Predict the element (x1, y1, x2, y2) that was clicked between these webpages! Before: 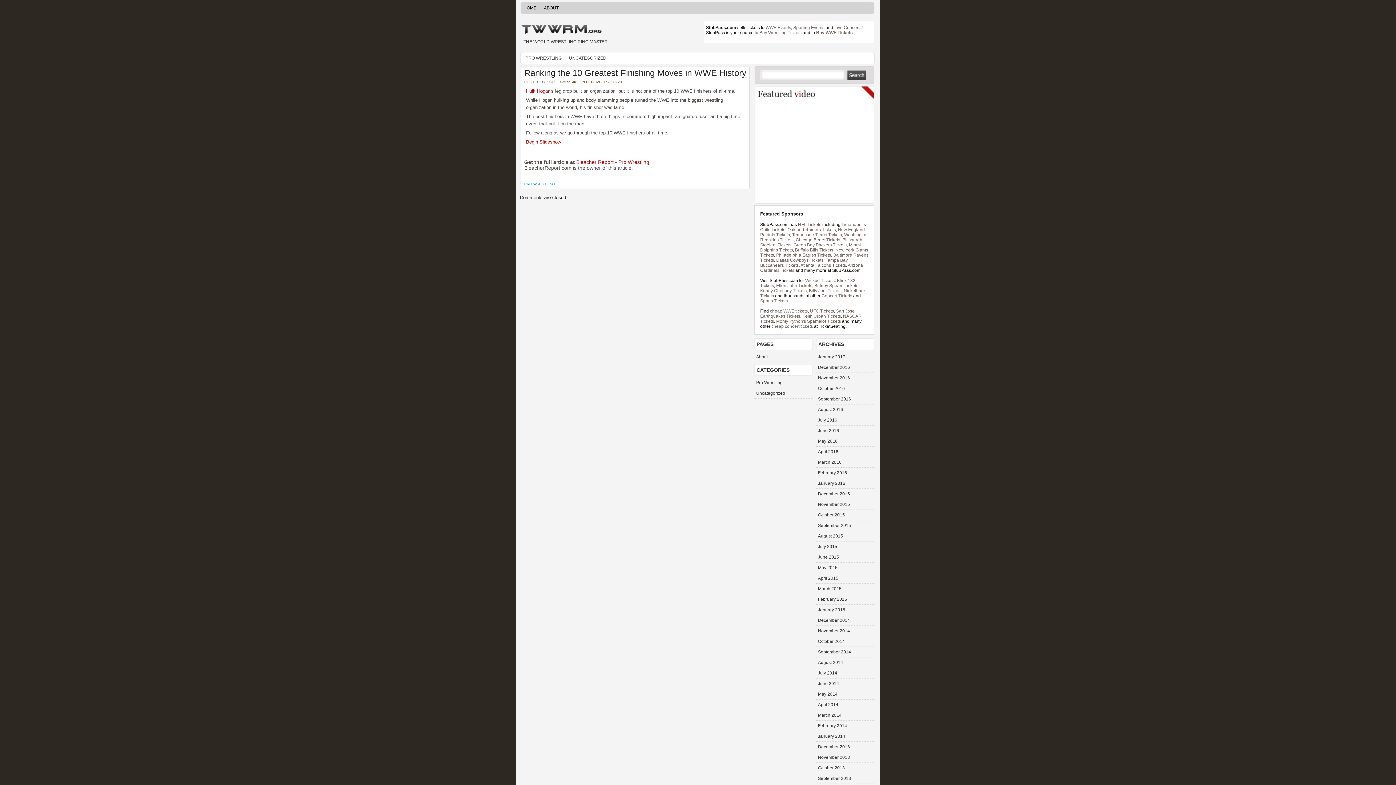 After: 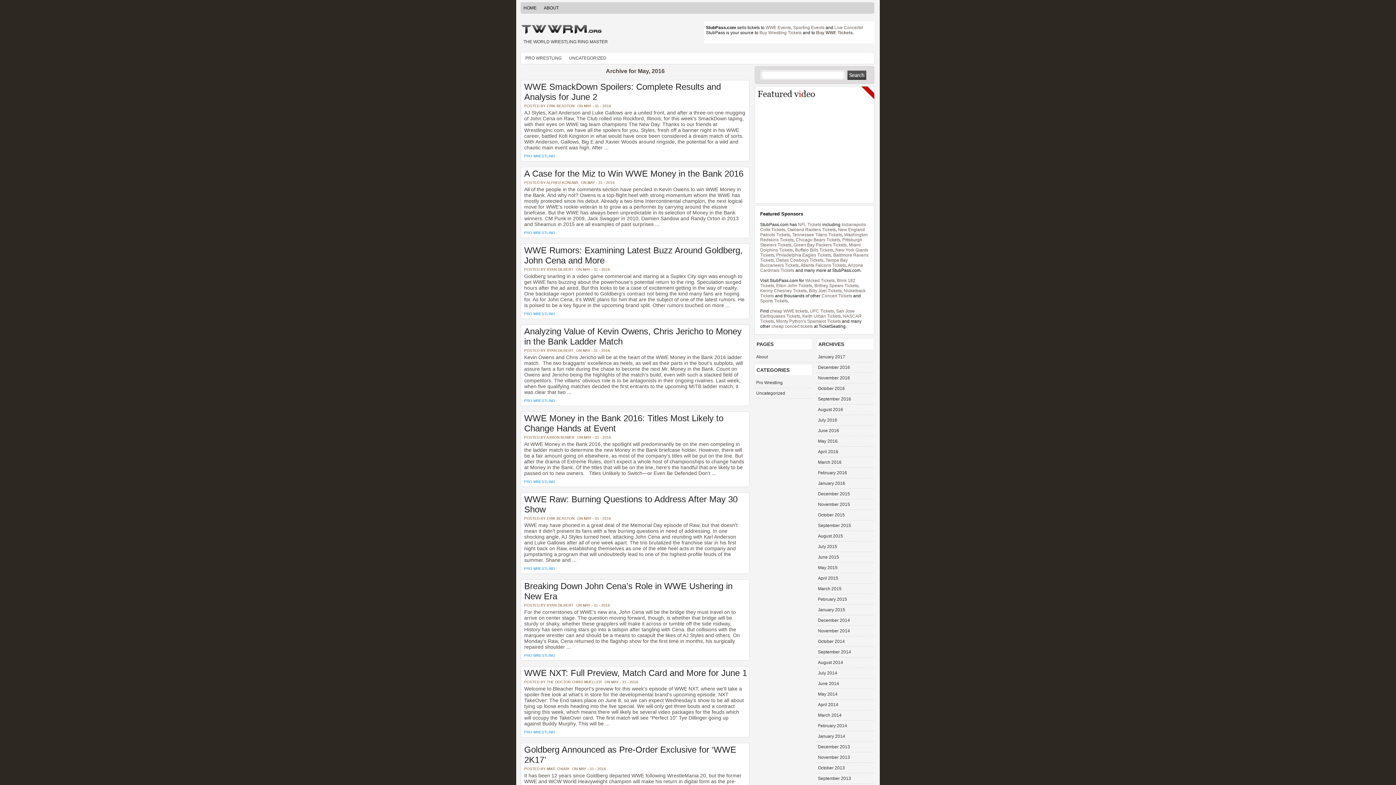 Action: bbox: (816, 436, 874, 446) label: May 2016